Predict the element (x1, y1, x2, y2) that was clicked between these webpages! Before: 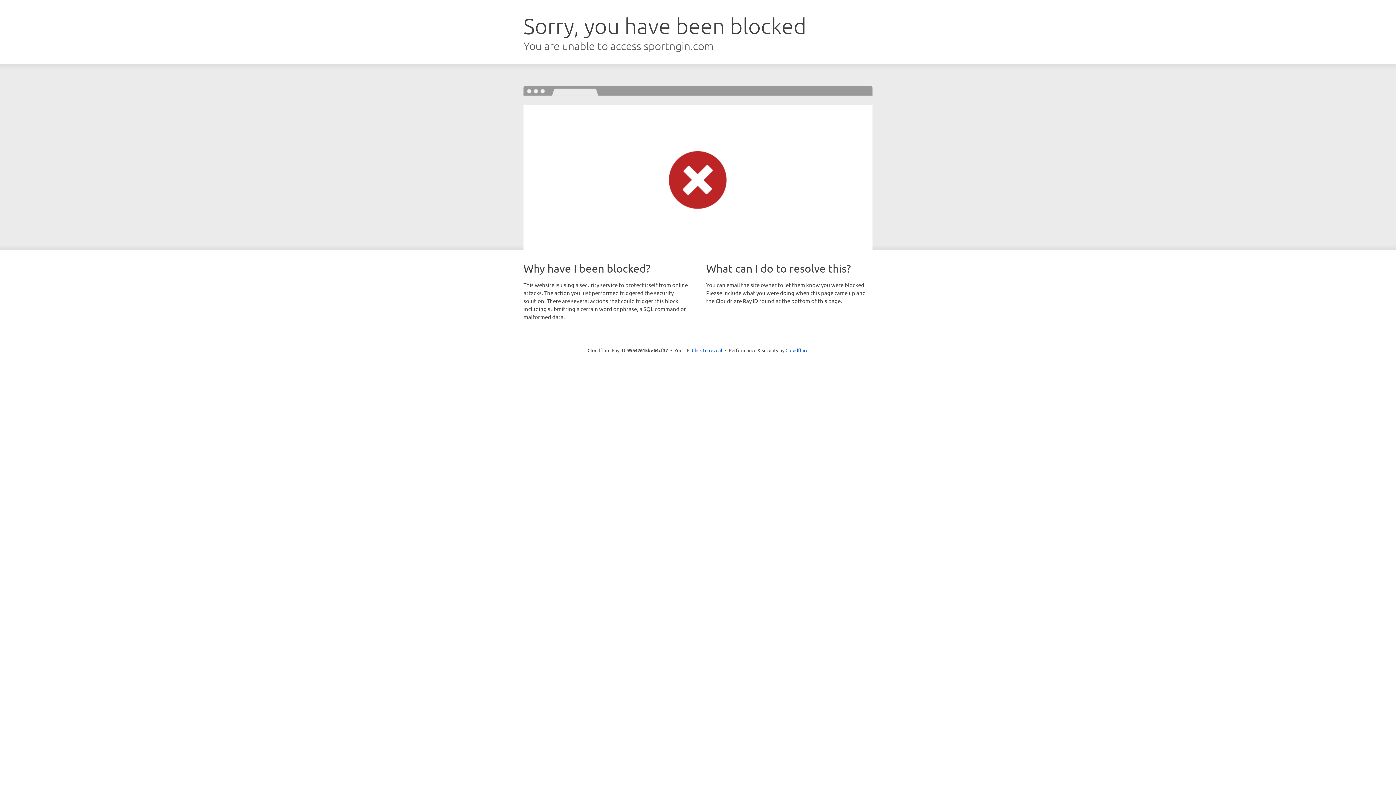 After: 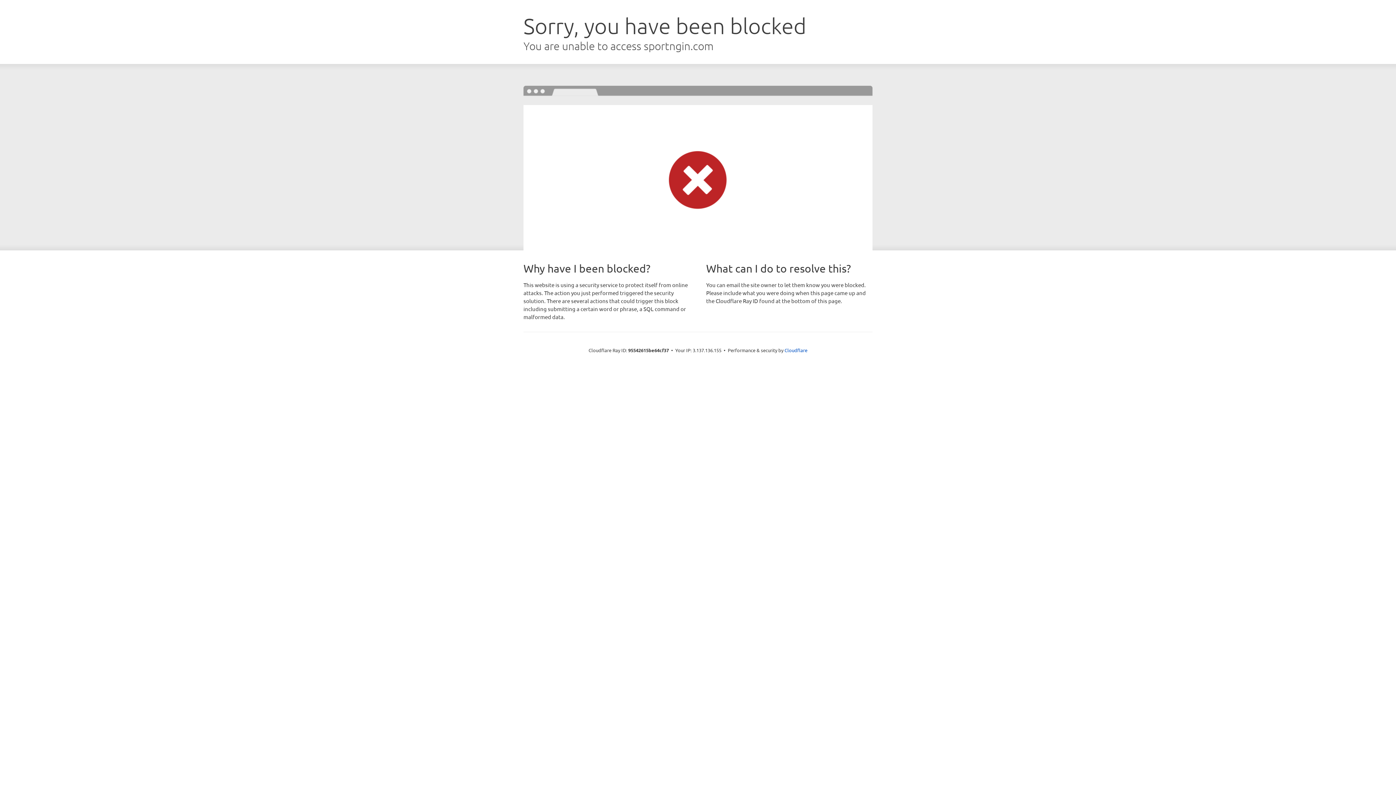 Action: bbox: (692, 346, 722, 353) label: Click to reveal